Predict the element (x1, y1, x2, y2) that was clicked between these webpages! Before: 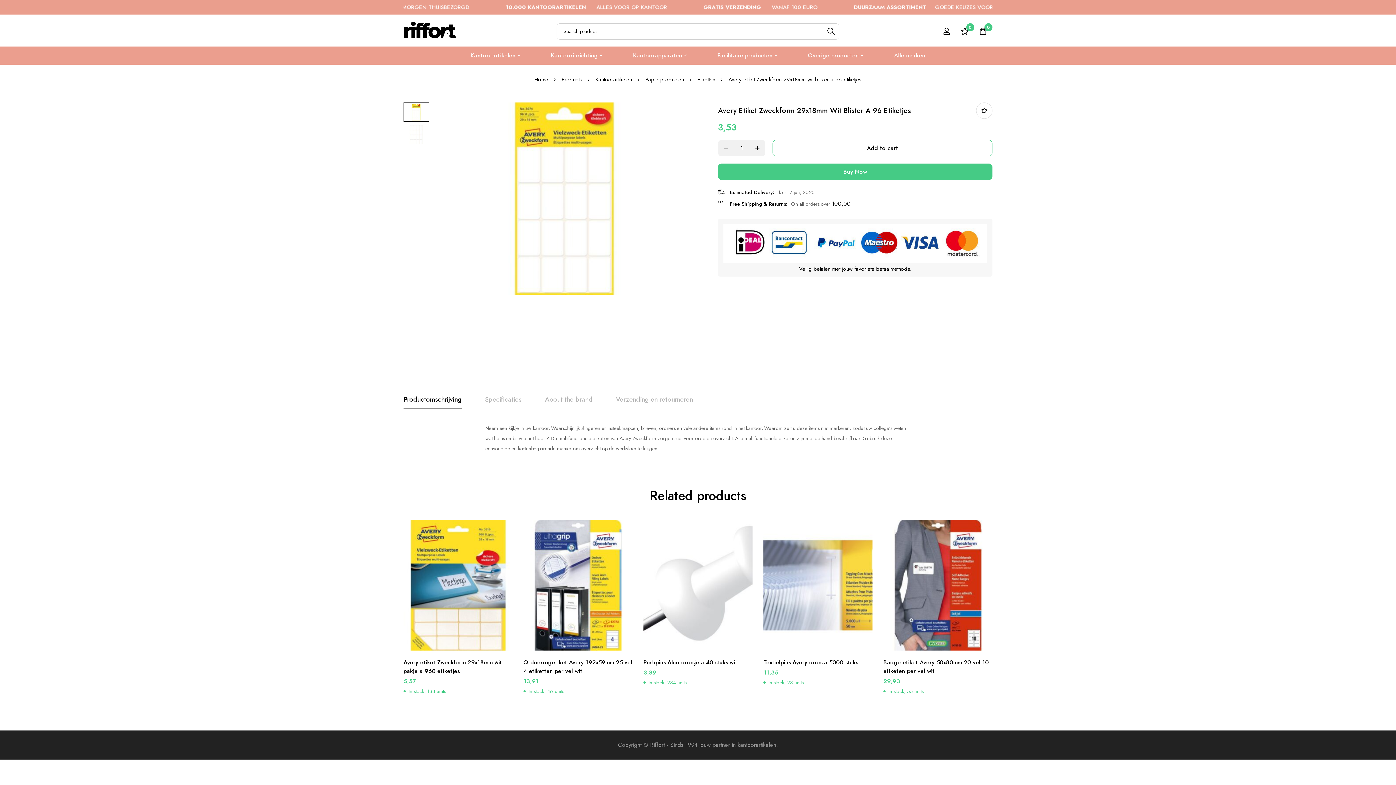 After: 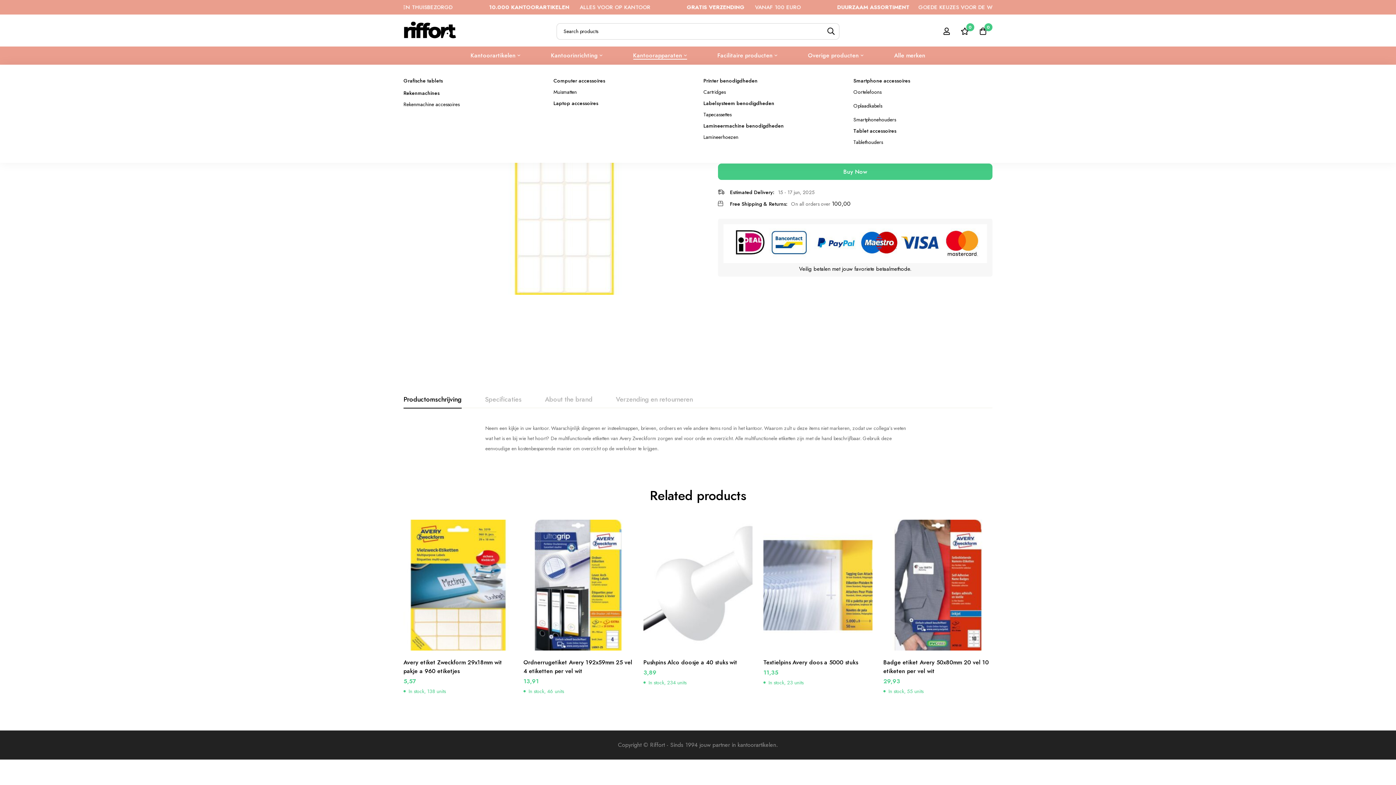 Action: bbox: (618, 46, 701, 64) label: Kantoorapparaten